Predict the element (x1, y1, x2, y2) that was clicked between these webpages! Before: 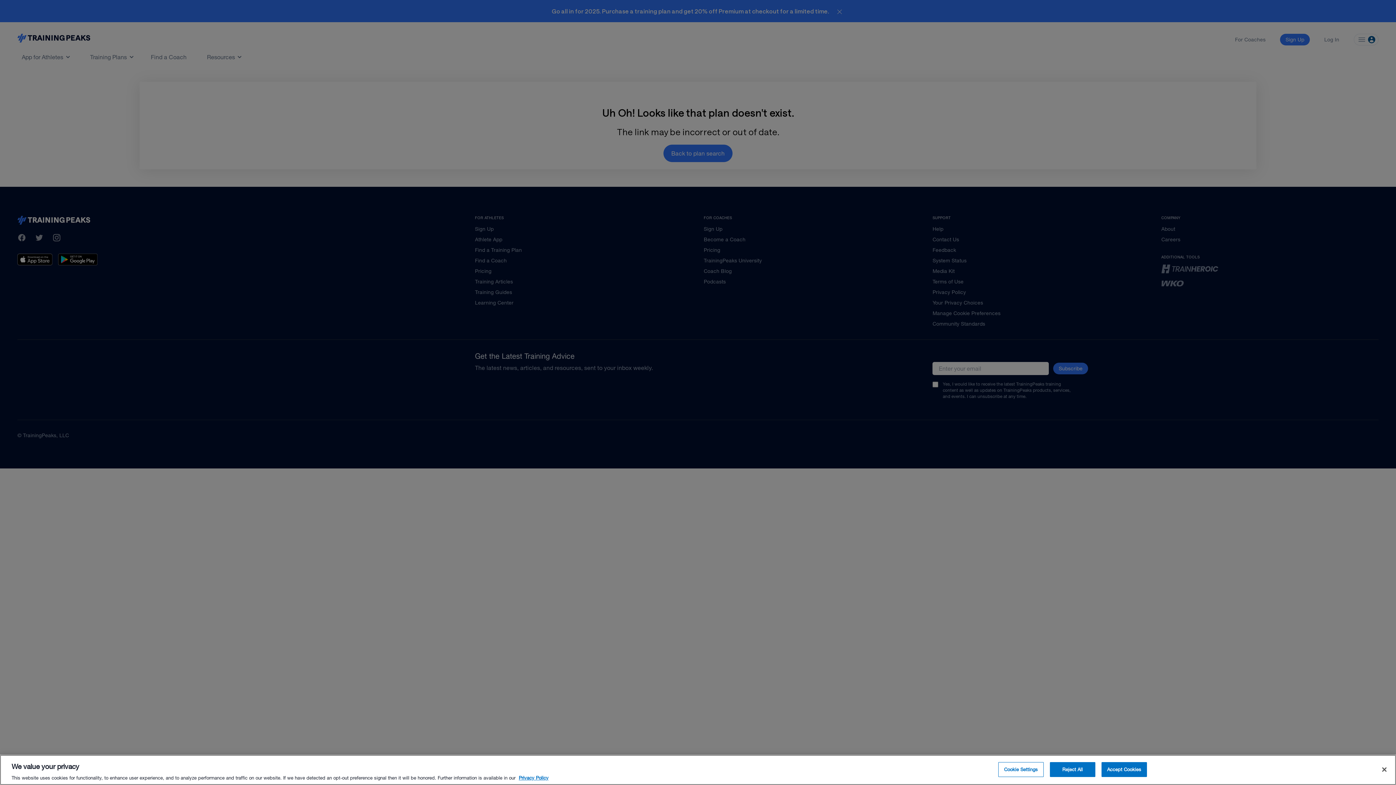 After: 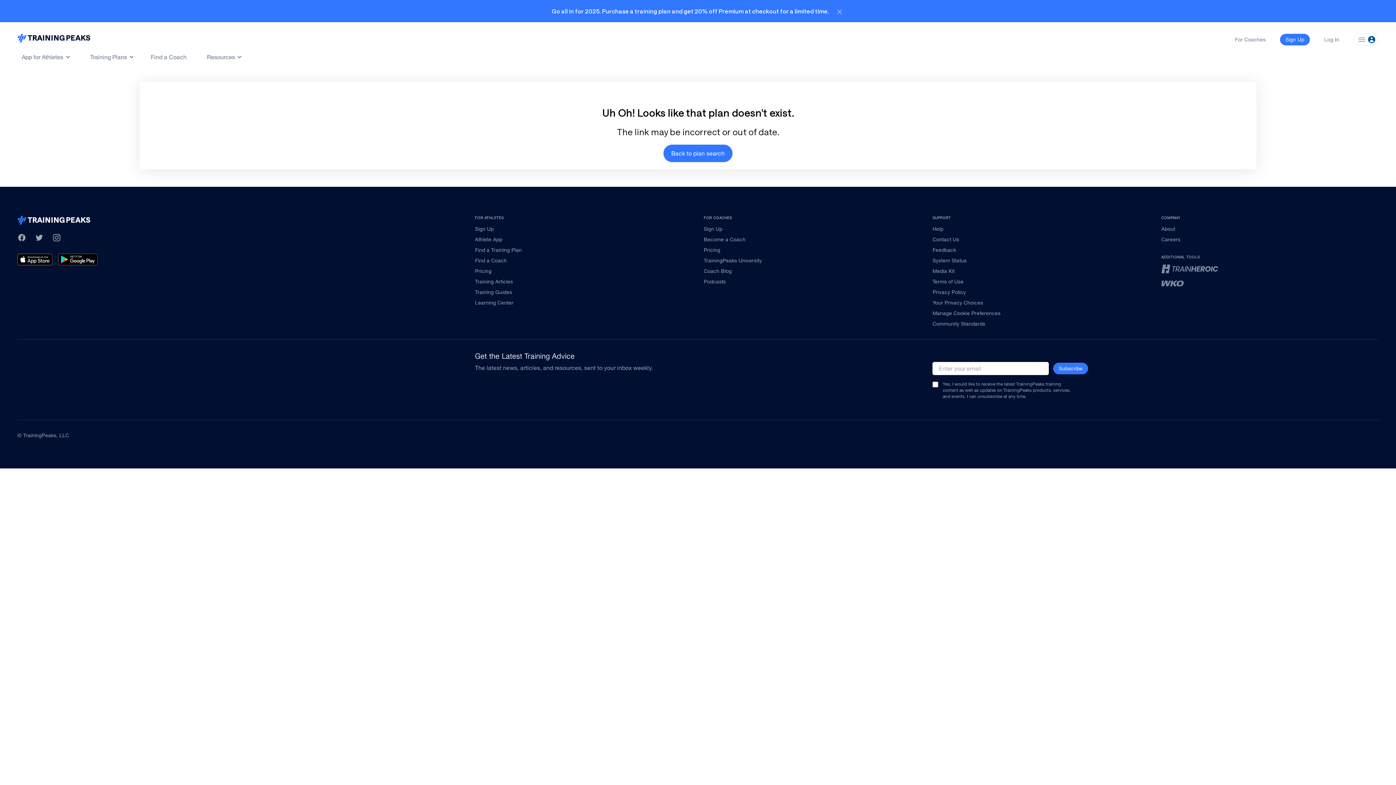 Action: label: Close bbox: (1376, 761, 1392, 777)